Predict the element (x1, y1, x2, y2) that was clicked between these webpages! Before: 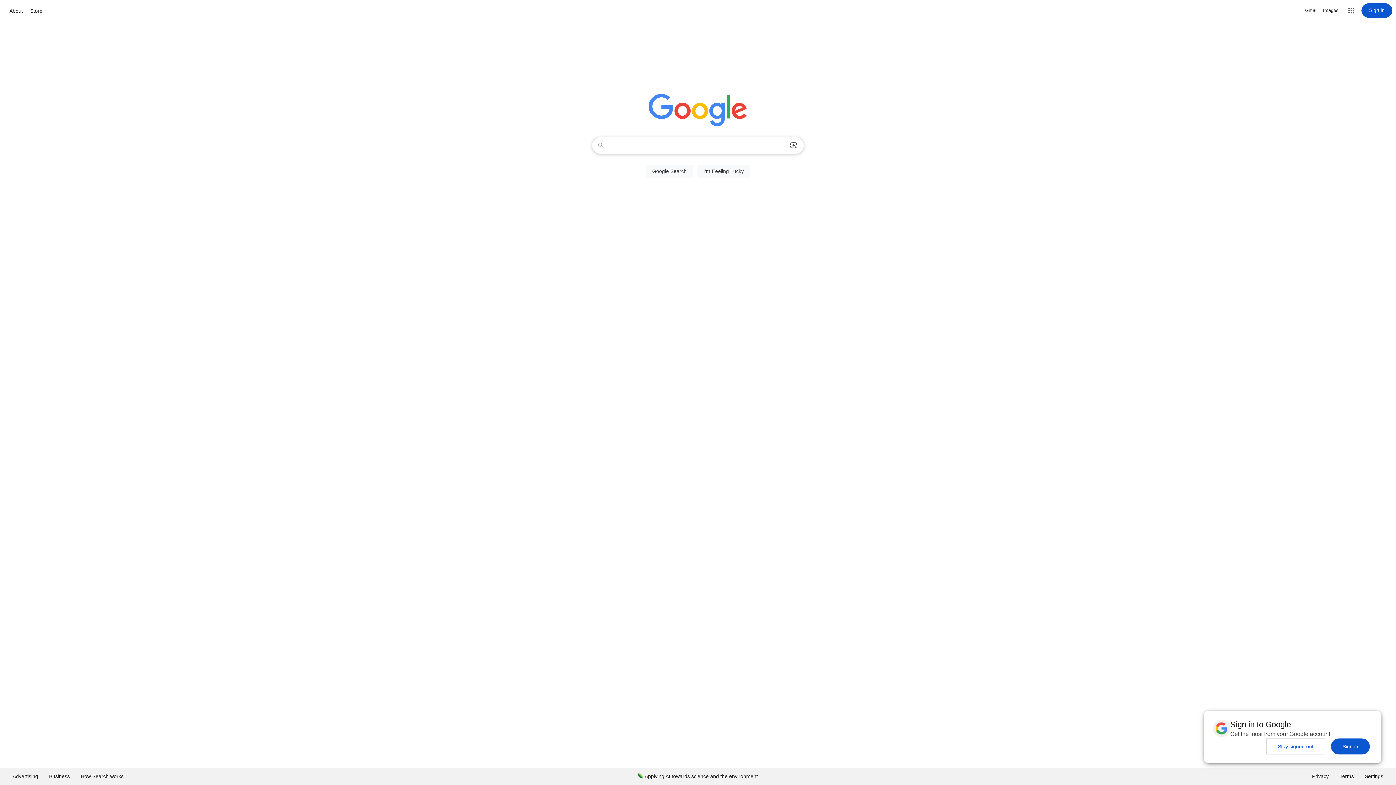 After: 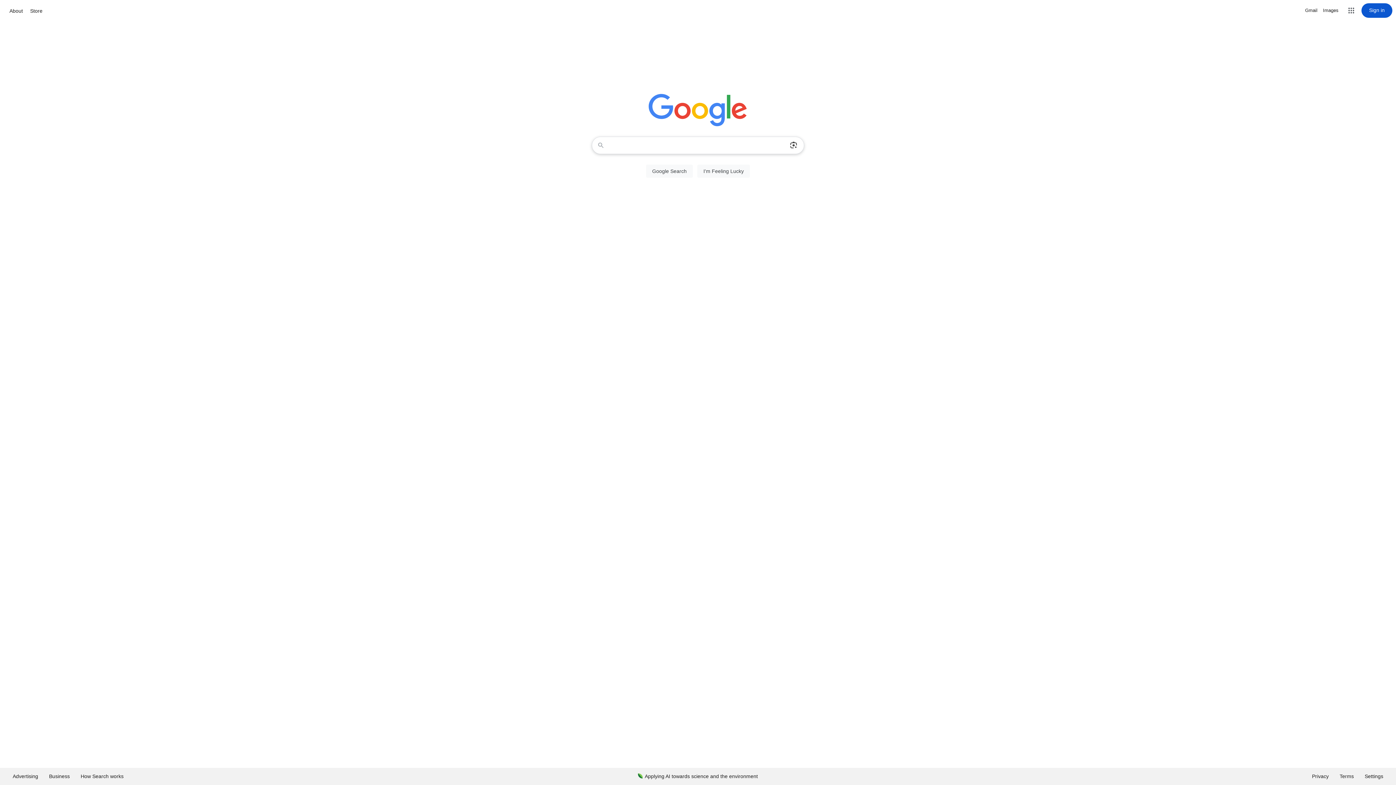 Action: label: Sign in bbox: (1331, 738, 1370, 754)